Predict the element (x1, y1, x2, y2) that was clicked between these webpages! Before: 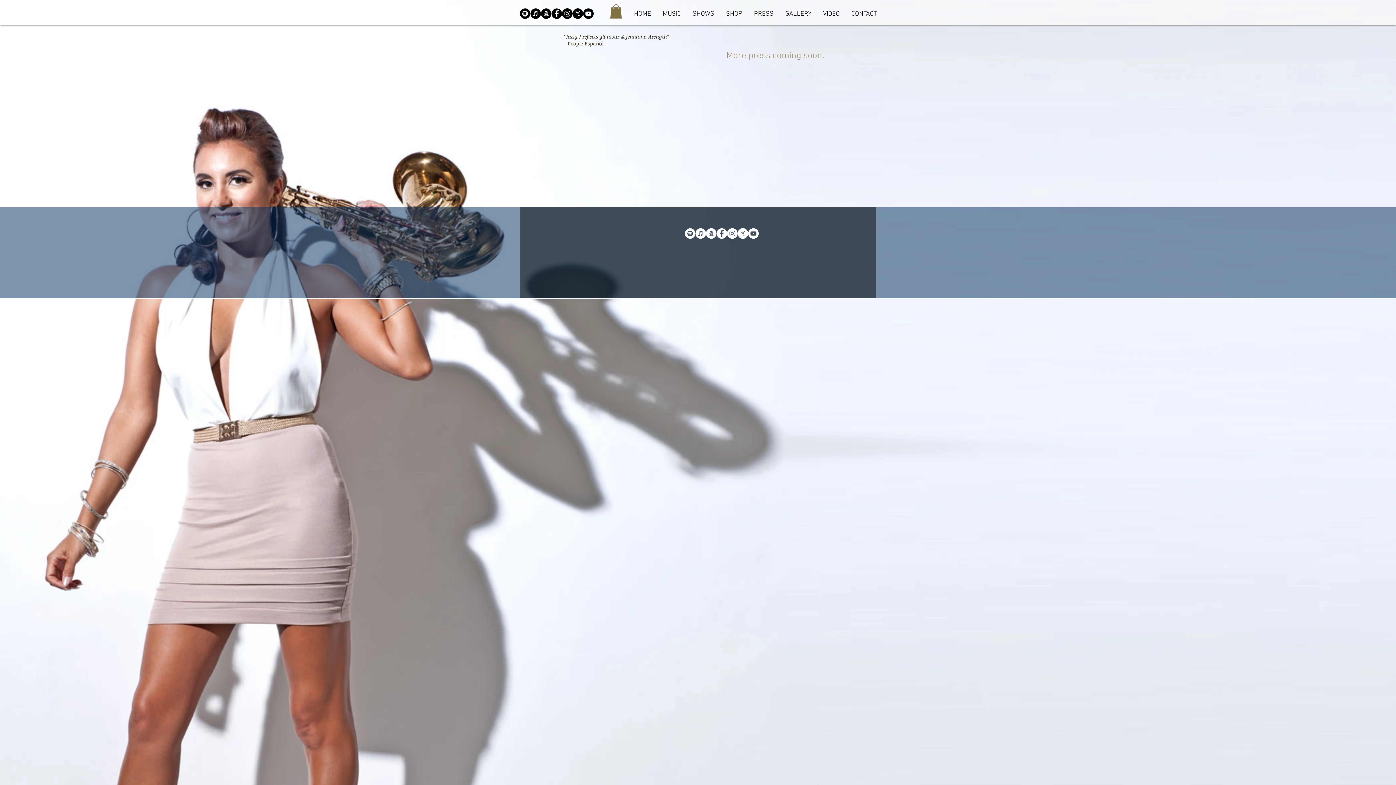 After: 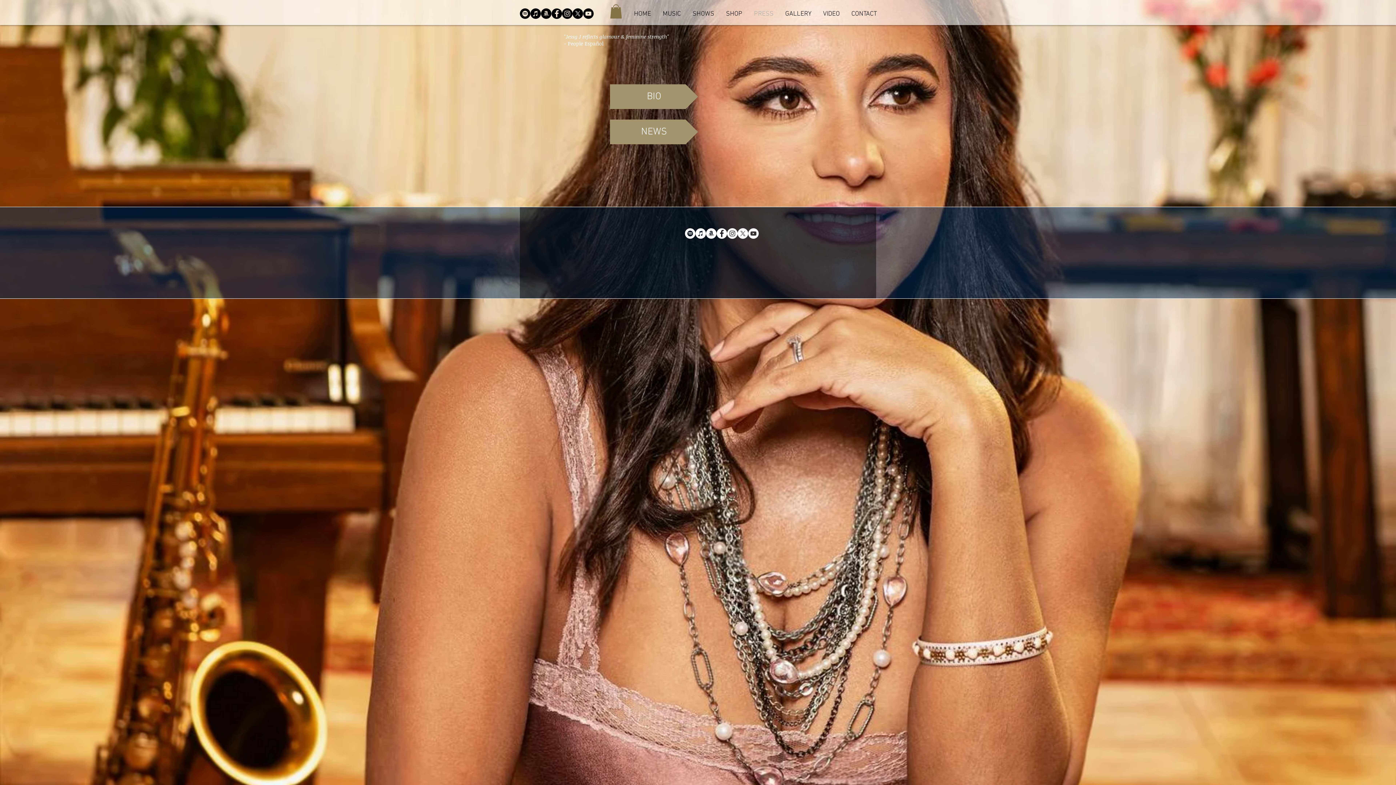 Action: label: PRESS bbox: (748, 9, 779, 18)